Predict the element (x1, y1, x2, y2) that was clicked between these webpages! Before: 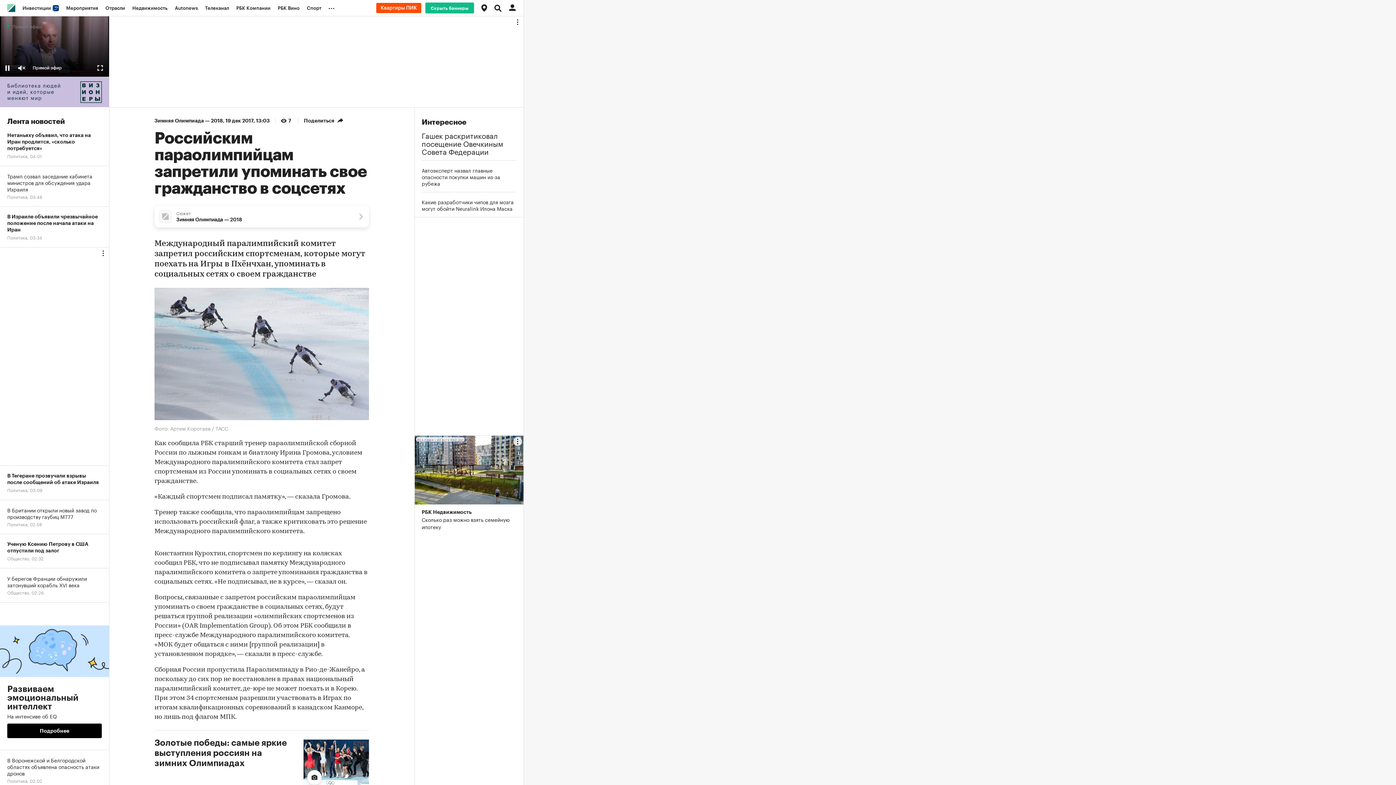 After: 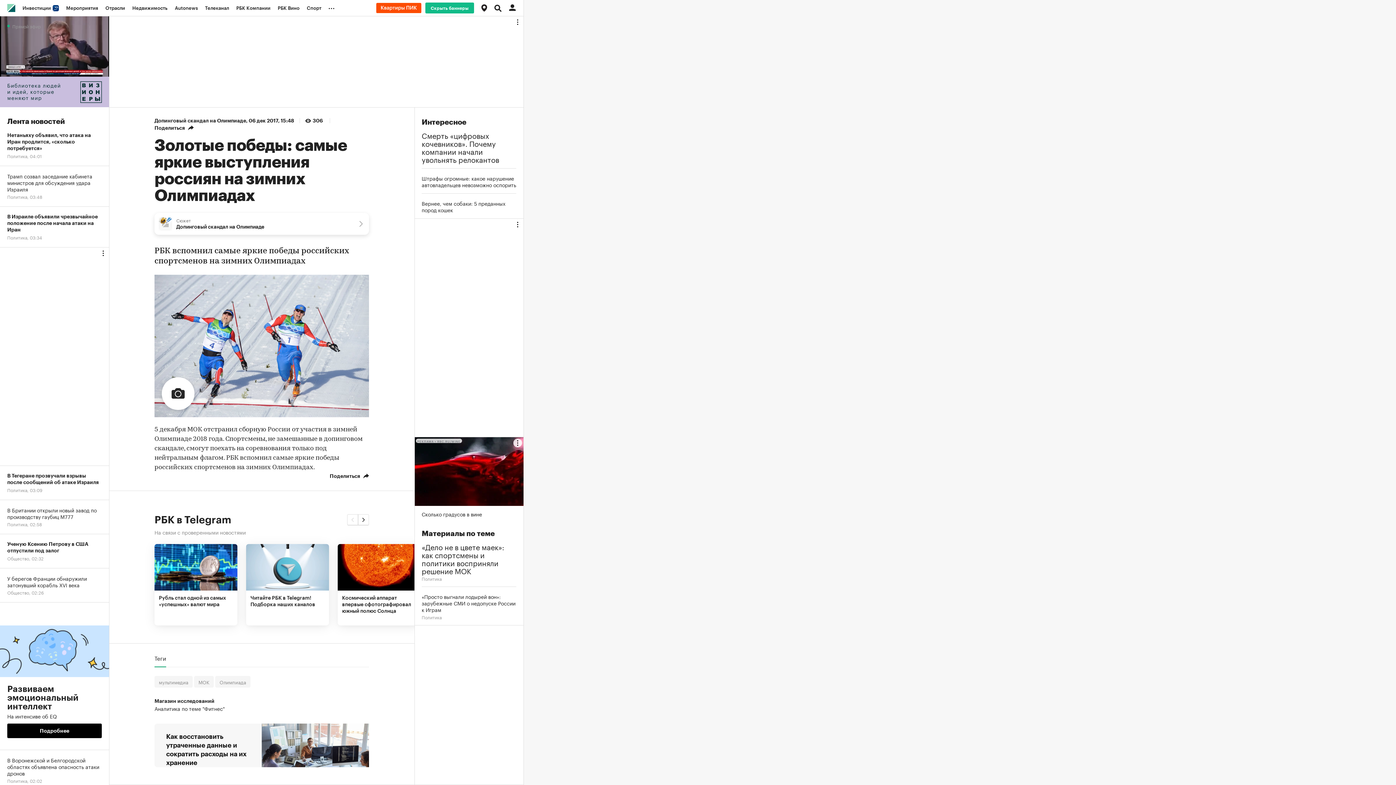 Action: bbox: (303, 738, 369, 788)